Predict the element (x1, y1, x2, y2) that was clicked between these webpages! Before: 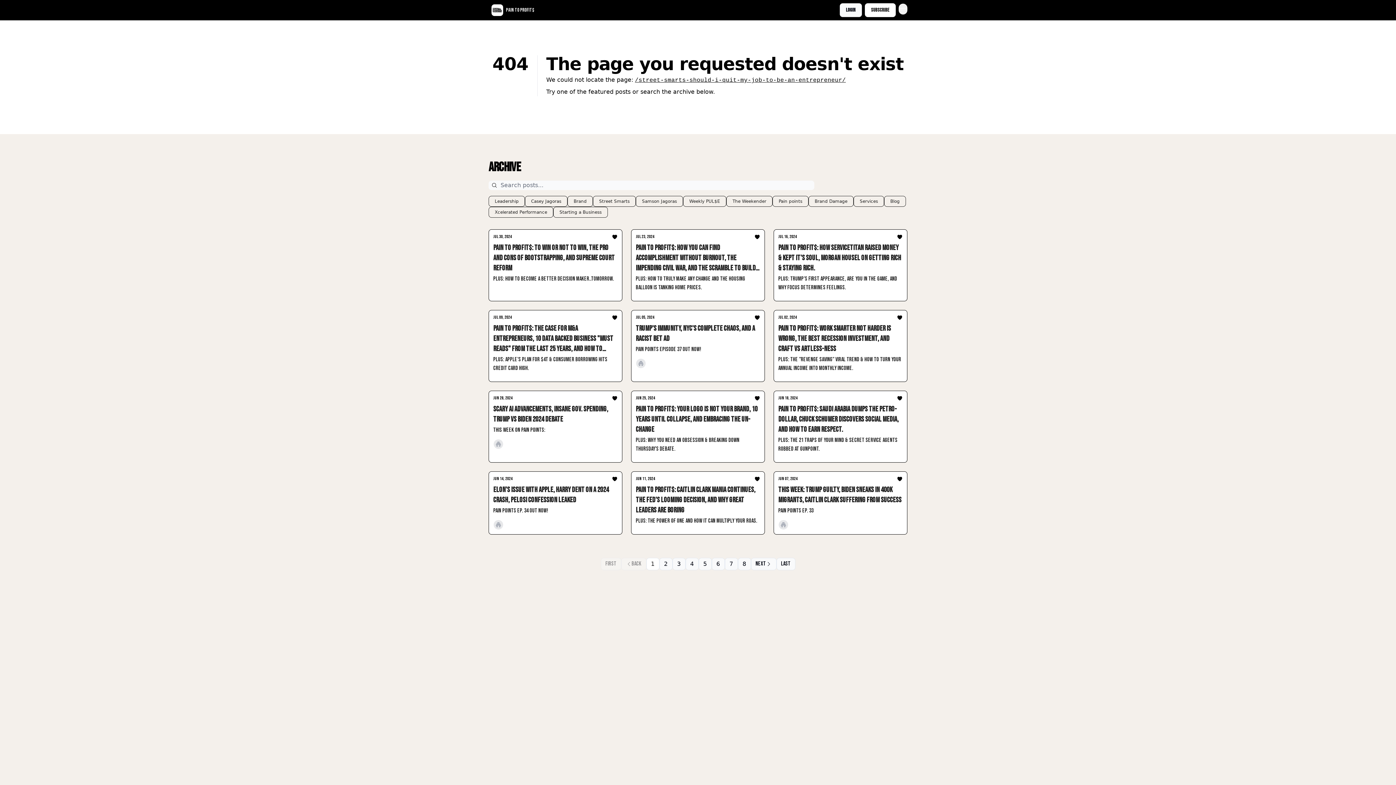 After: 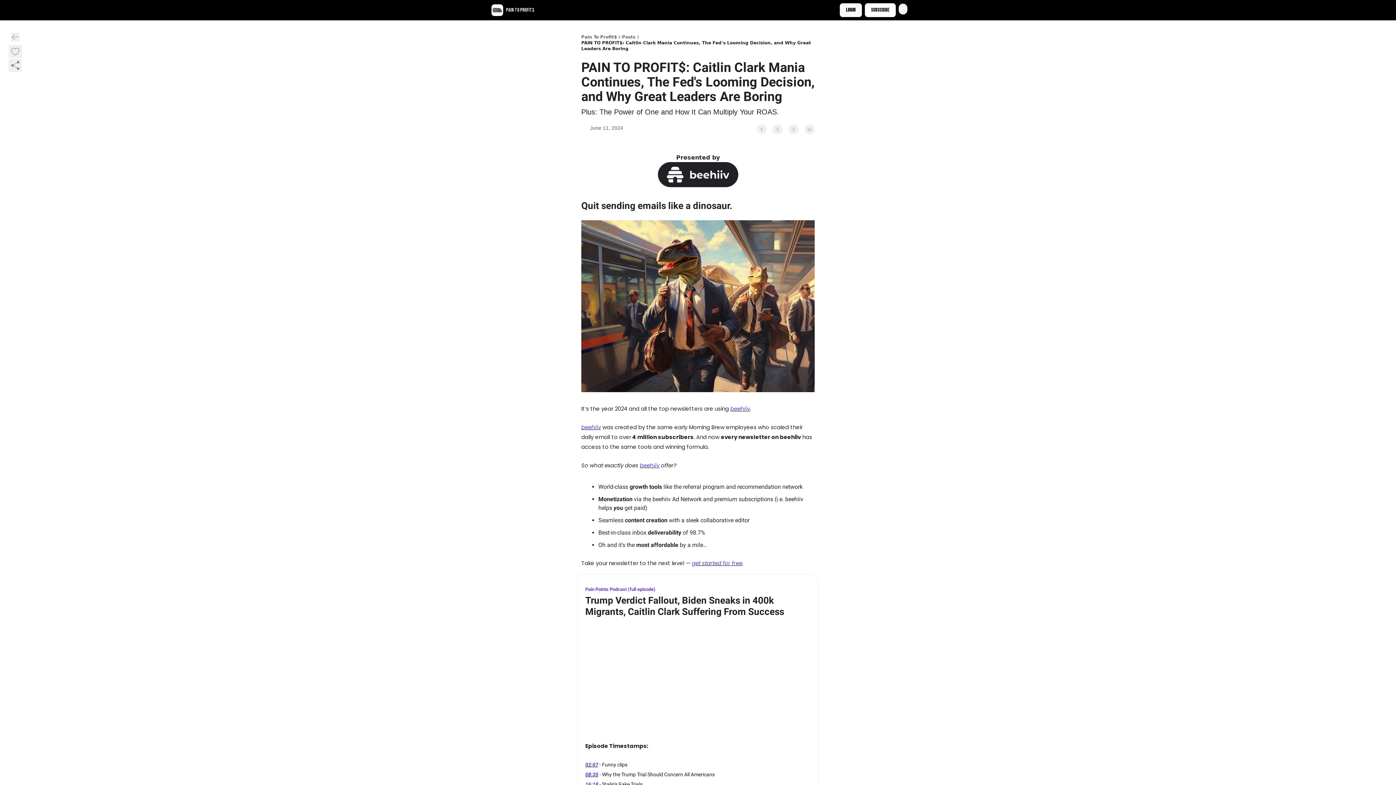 Action: bbox: (636, 476, 760, 525) label: Jun 11, 2024
PAIN TO PROFIT$: Caitlin Clark Mania Continues, The Fed's Looming Decision, and Why Great Leaders Are Boring

Plus: The Power of One and How It Can Multiply Your ROAS.